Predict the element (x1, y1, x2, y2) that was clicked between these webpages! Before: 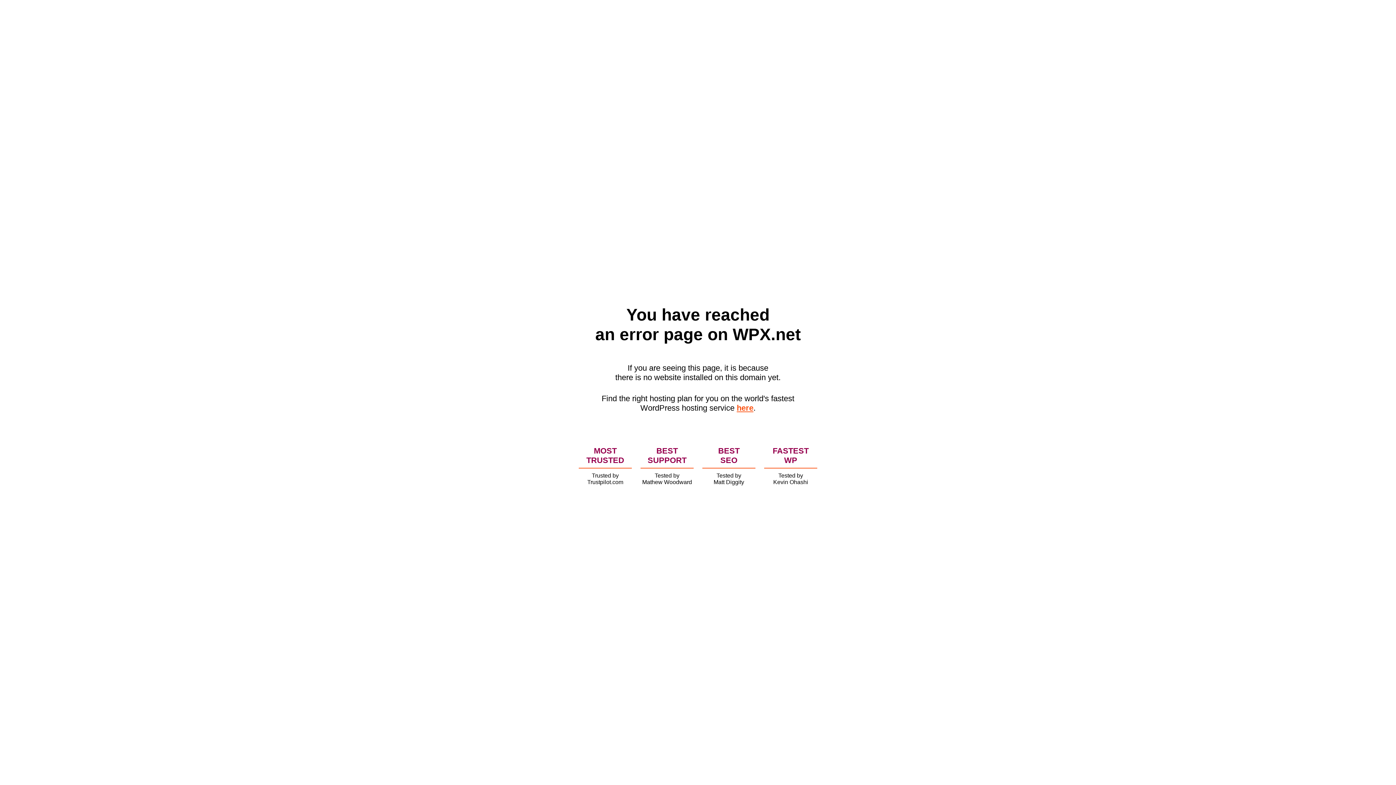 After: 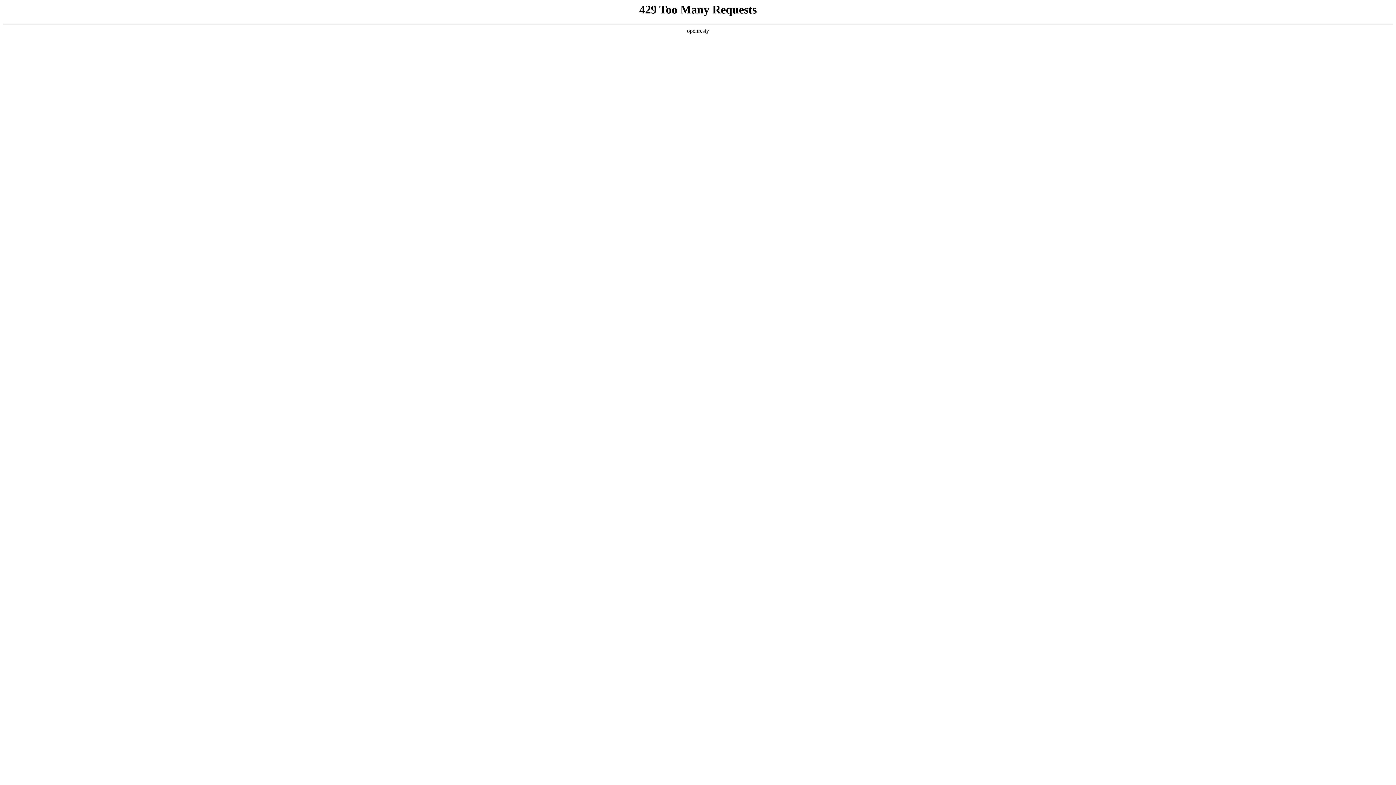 Action: bbox: (736, 403, 753, 412) label: here